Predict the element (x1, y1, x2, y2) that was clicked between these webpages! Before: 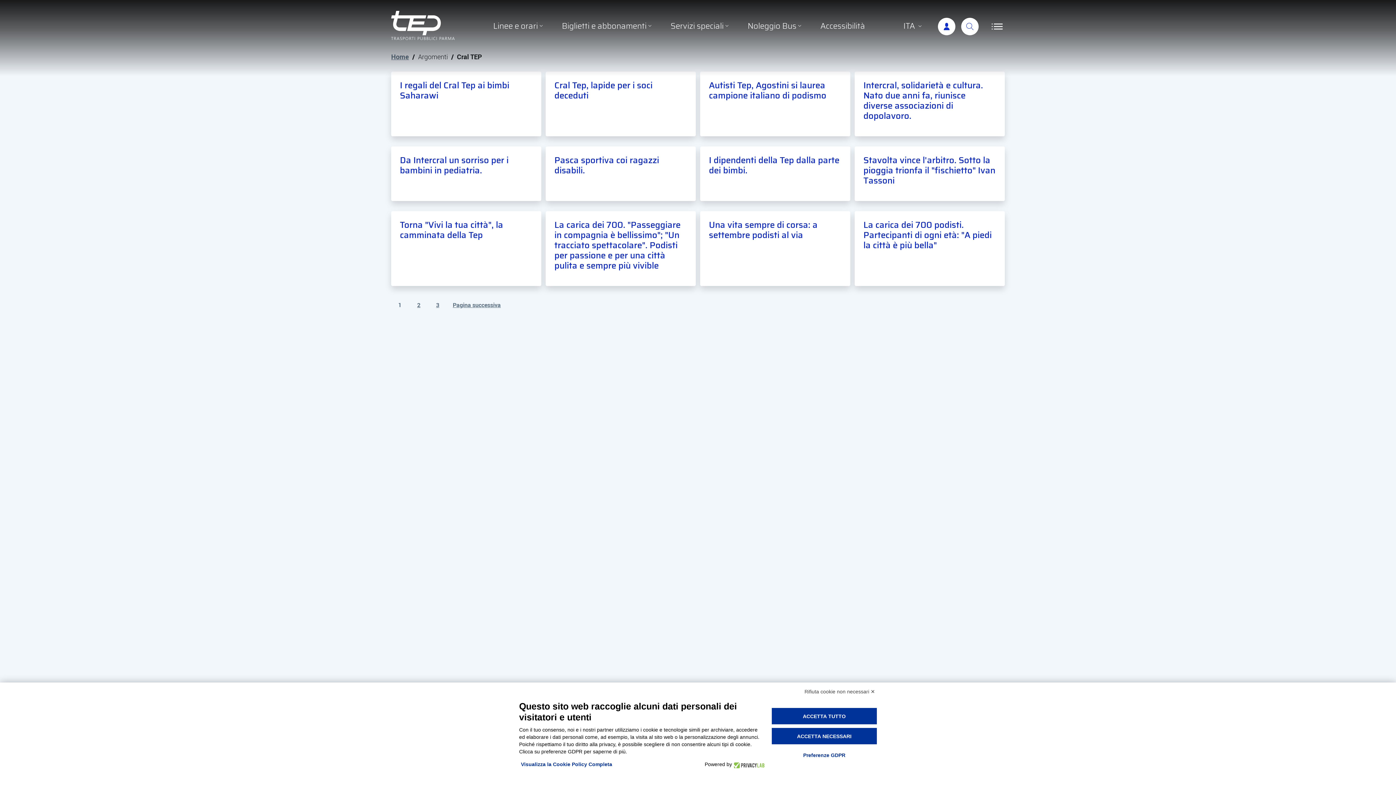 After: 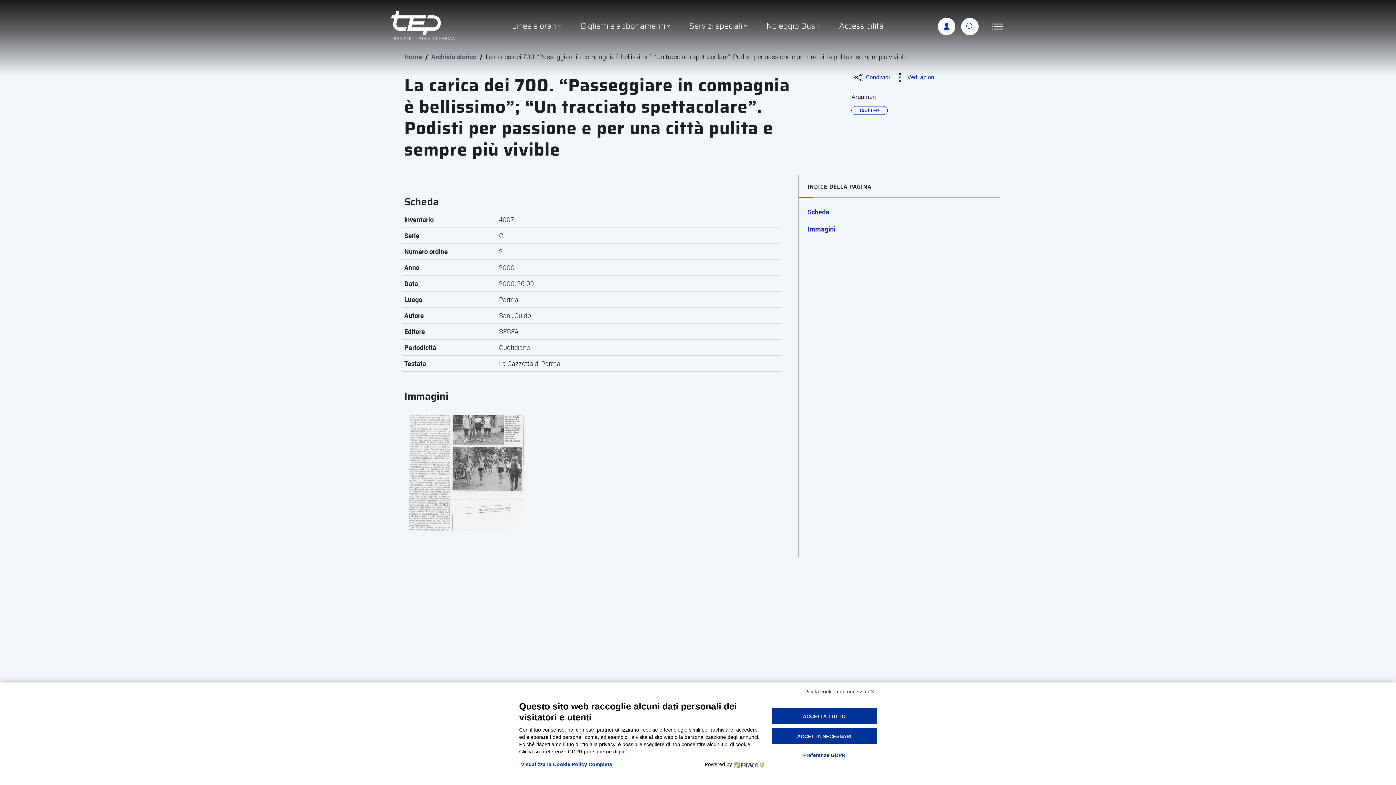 Action: bbox: (554, 218, 680, 272) label: La carica dei 700. "Passeggiare in compagnia è bellissimo"; "Un tracciato spettacolare". Podisti per passione e per una città pulita e sempre più vivible